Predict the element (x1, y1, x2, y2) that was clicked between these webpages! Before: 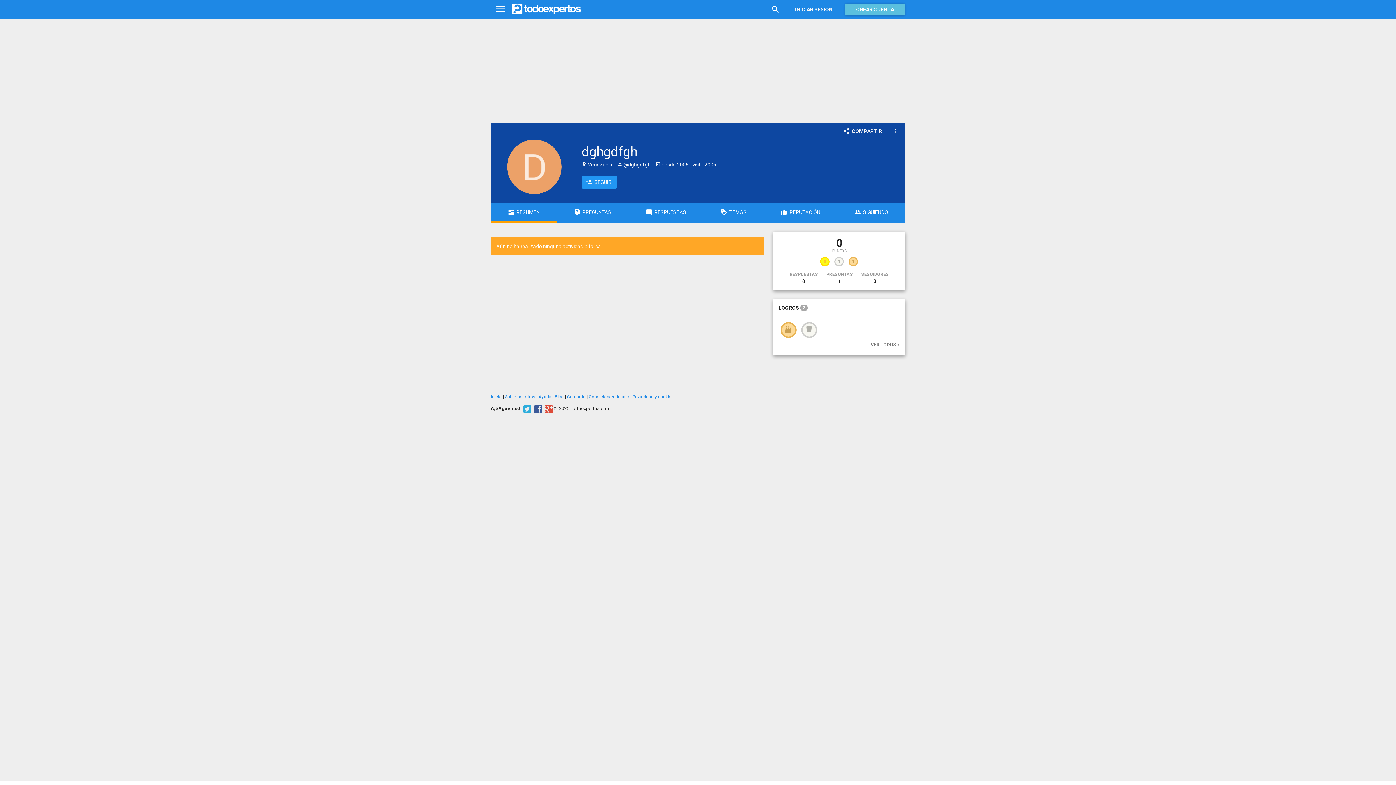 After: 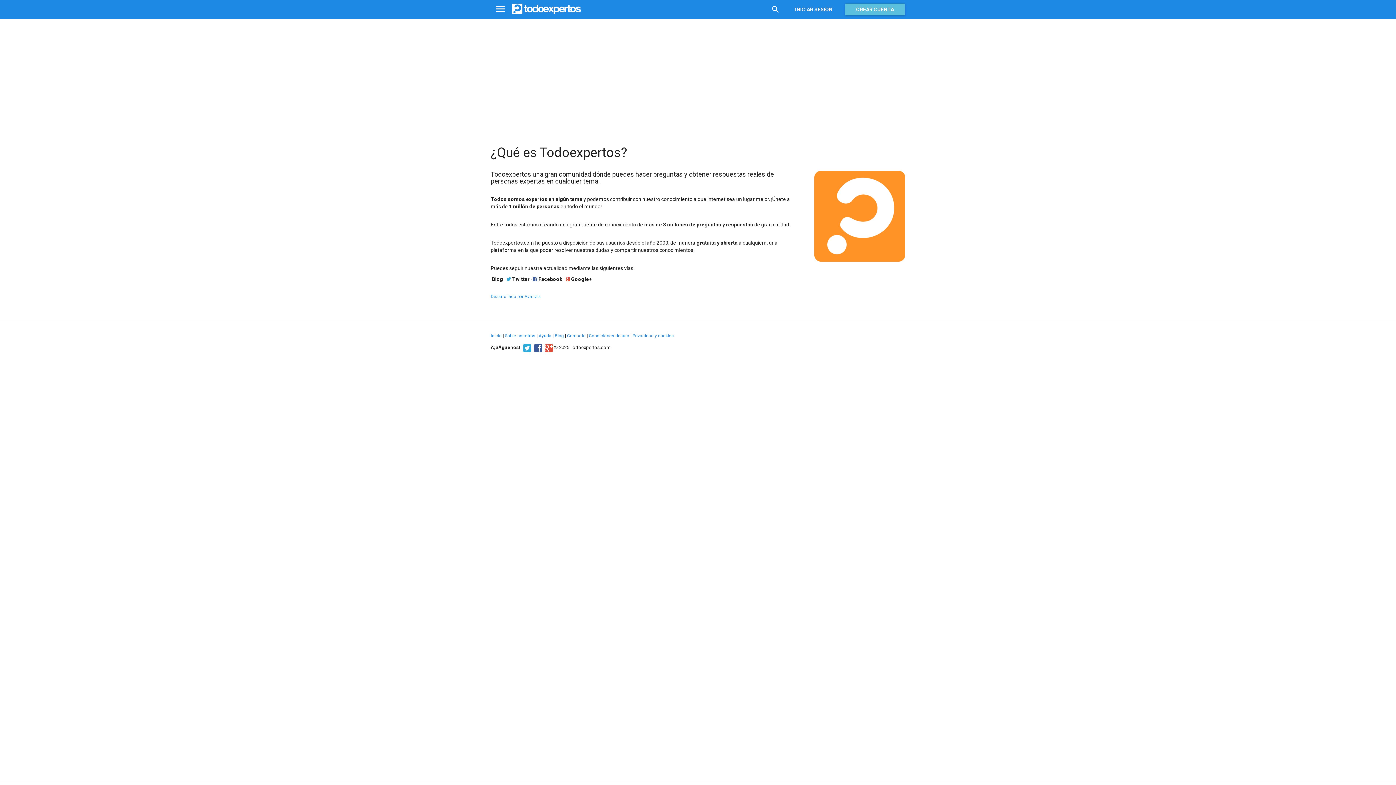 Action: bbox: (505, 394, 535, 399) label: Sobre nosotros